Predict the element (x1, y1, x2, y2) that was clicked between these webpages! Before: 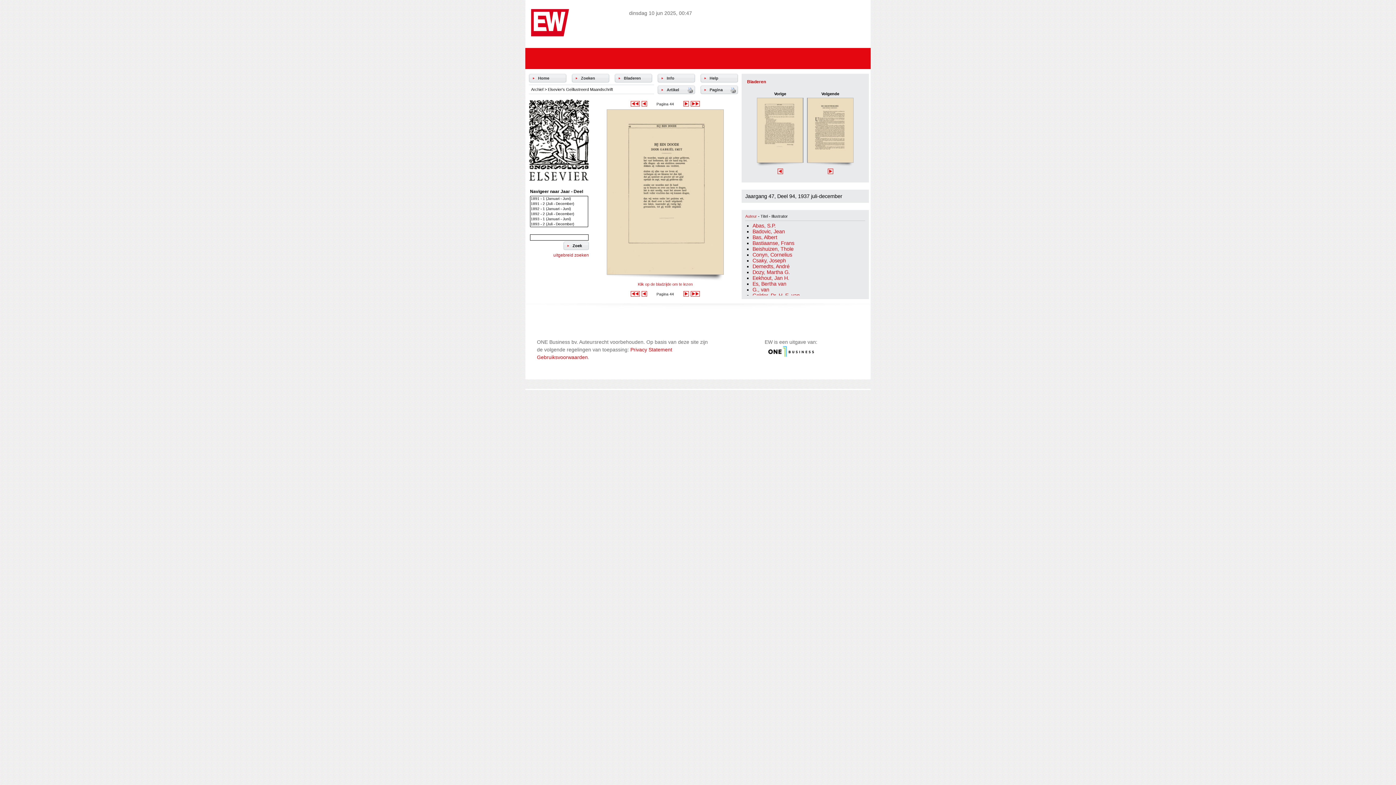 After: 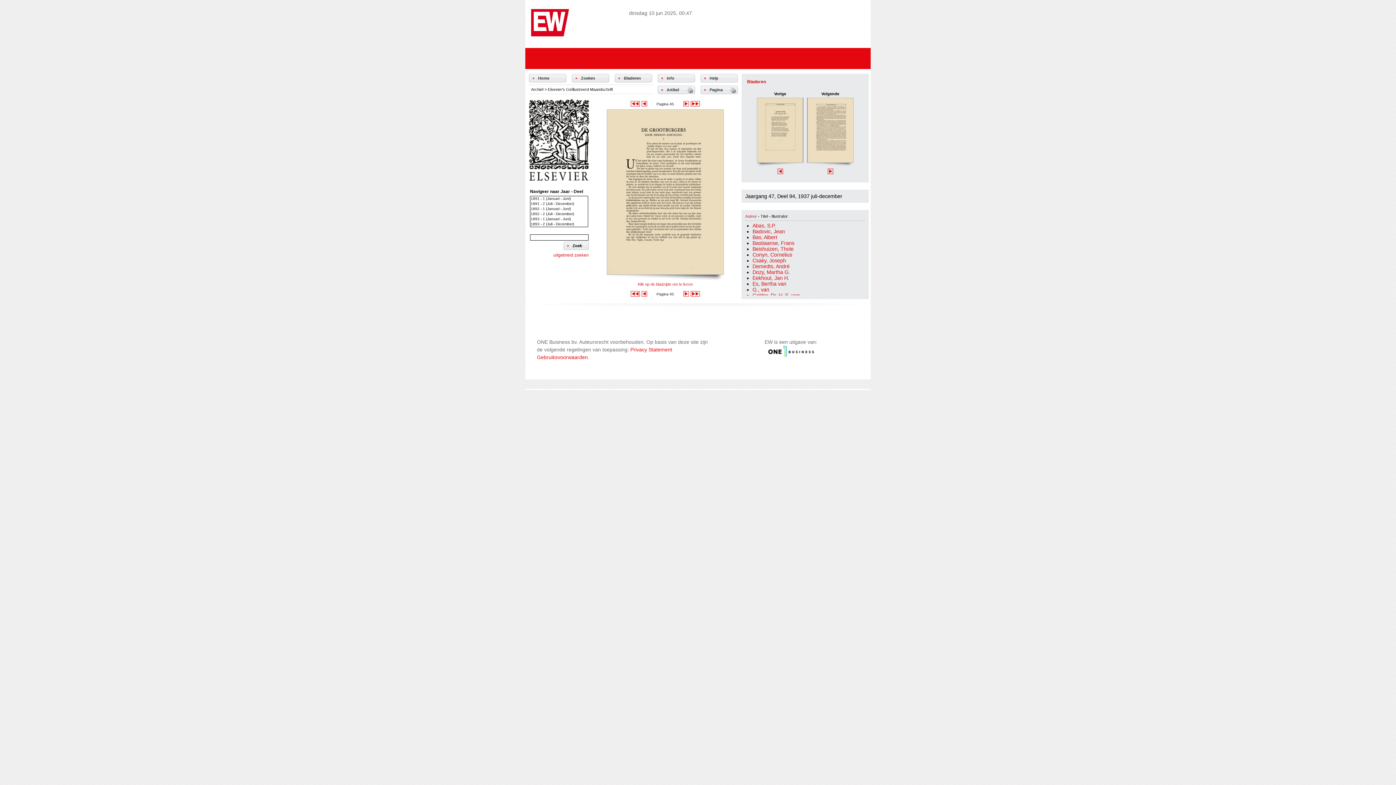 Action: bbox: (683, 292, 689, 297)